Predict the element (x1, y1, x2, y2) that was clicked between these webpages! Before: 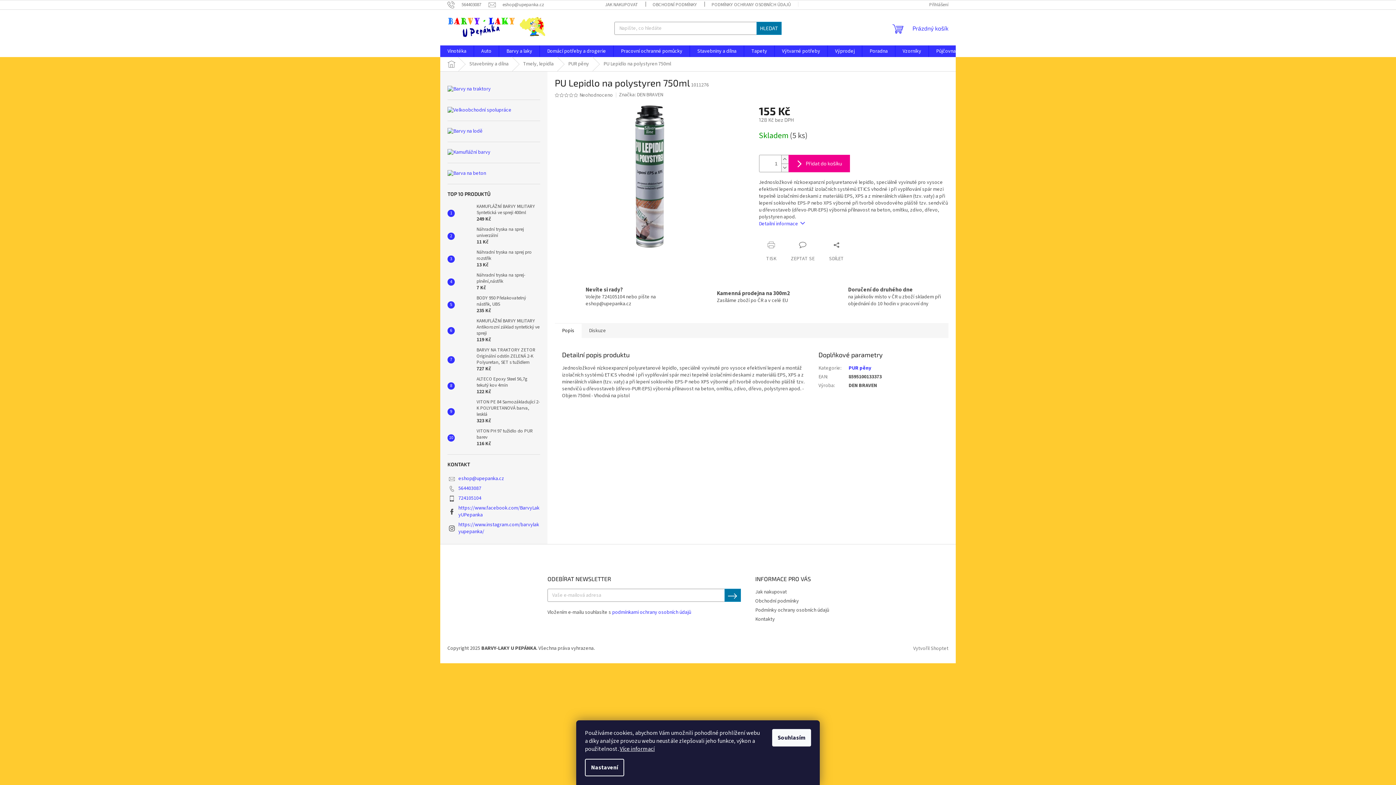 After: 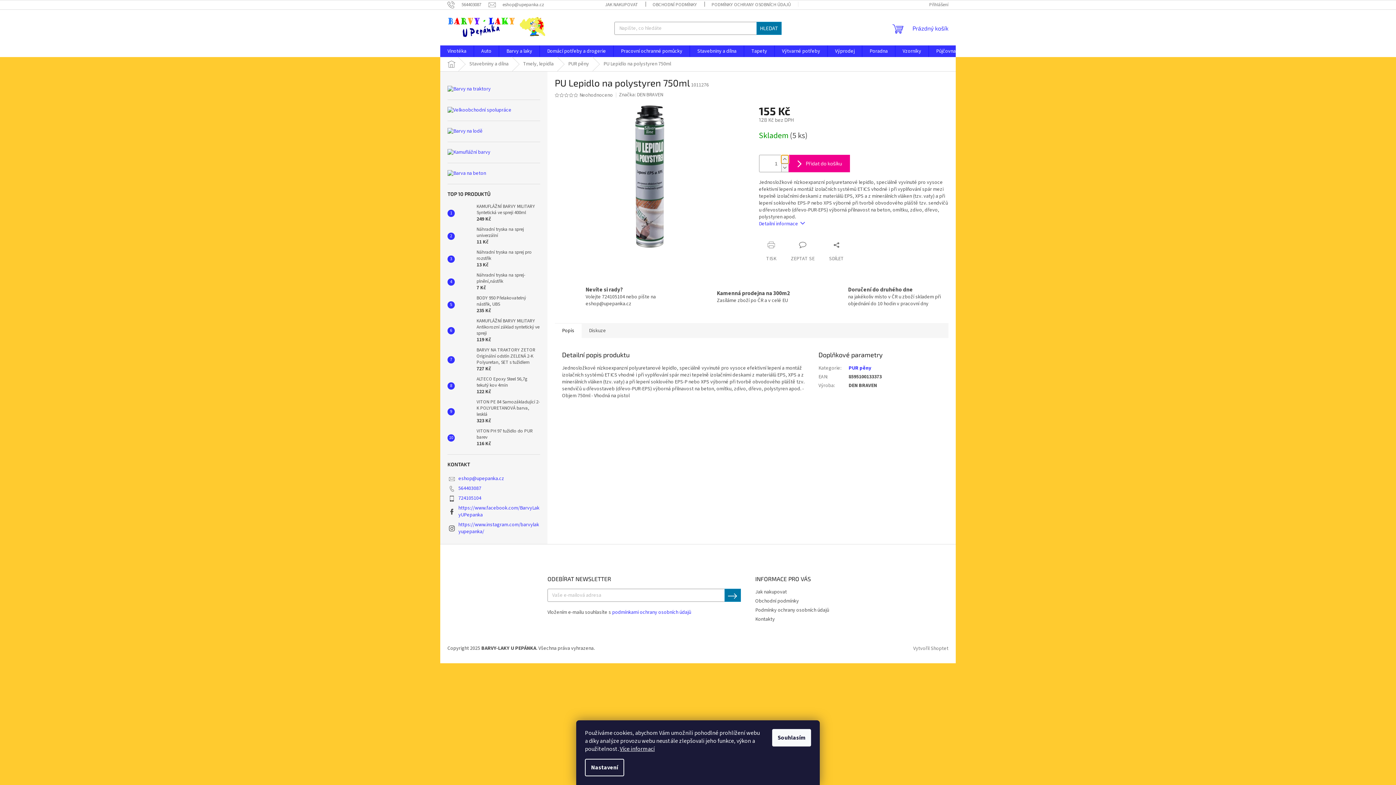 Action: bbox: (781, 155, 788, 163) label: Zvýšit množství o 1